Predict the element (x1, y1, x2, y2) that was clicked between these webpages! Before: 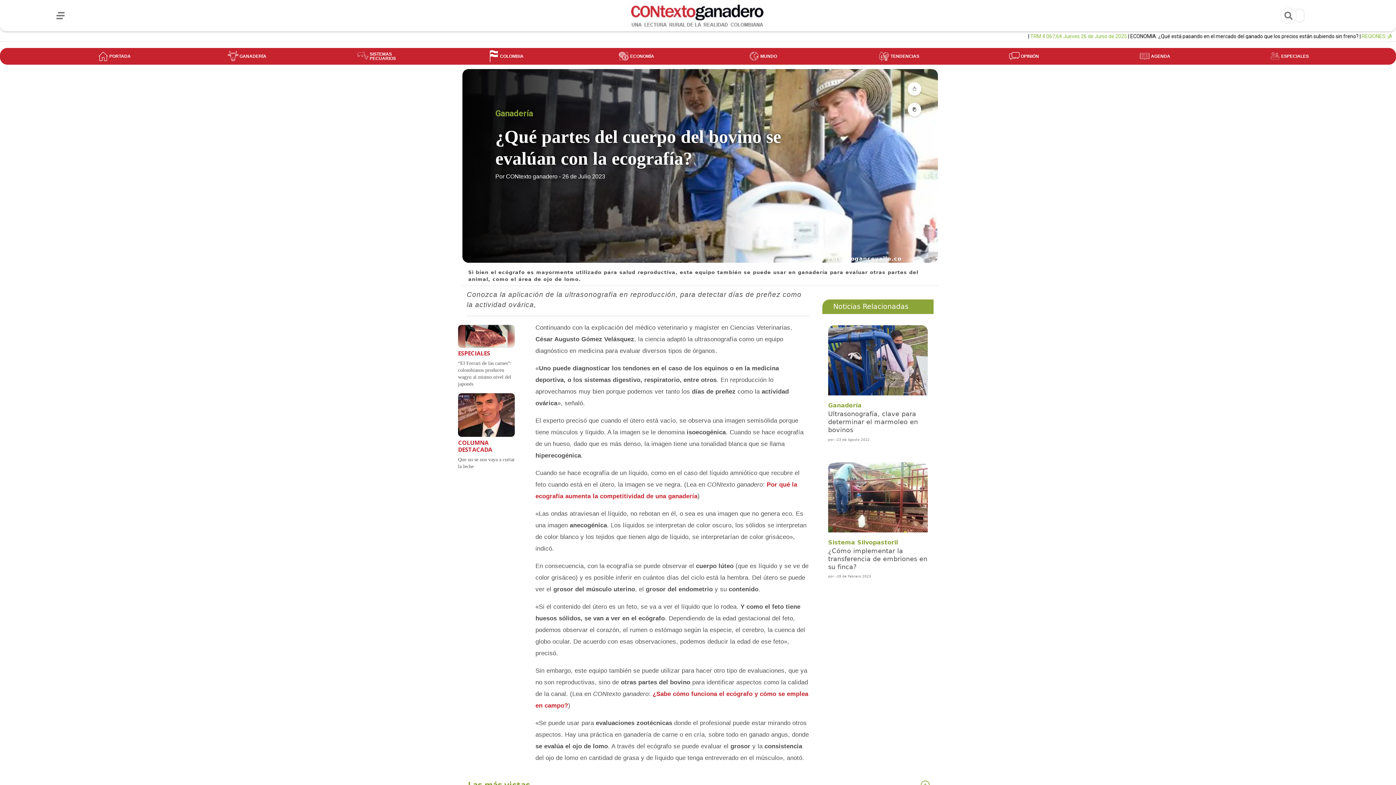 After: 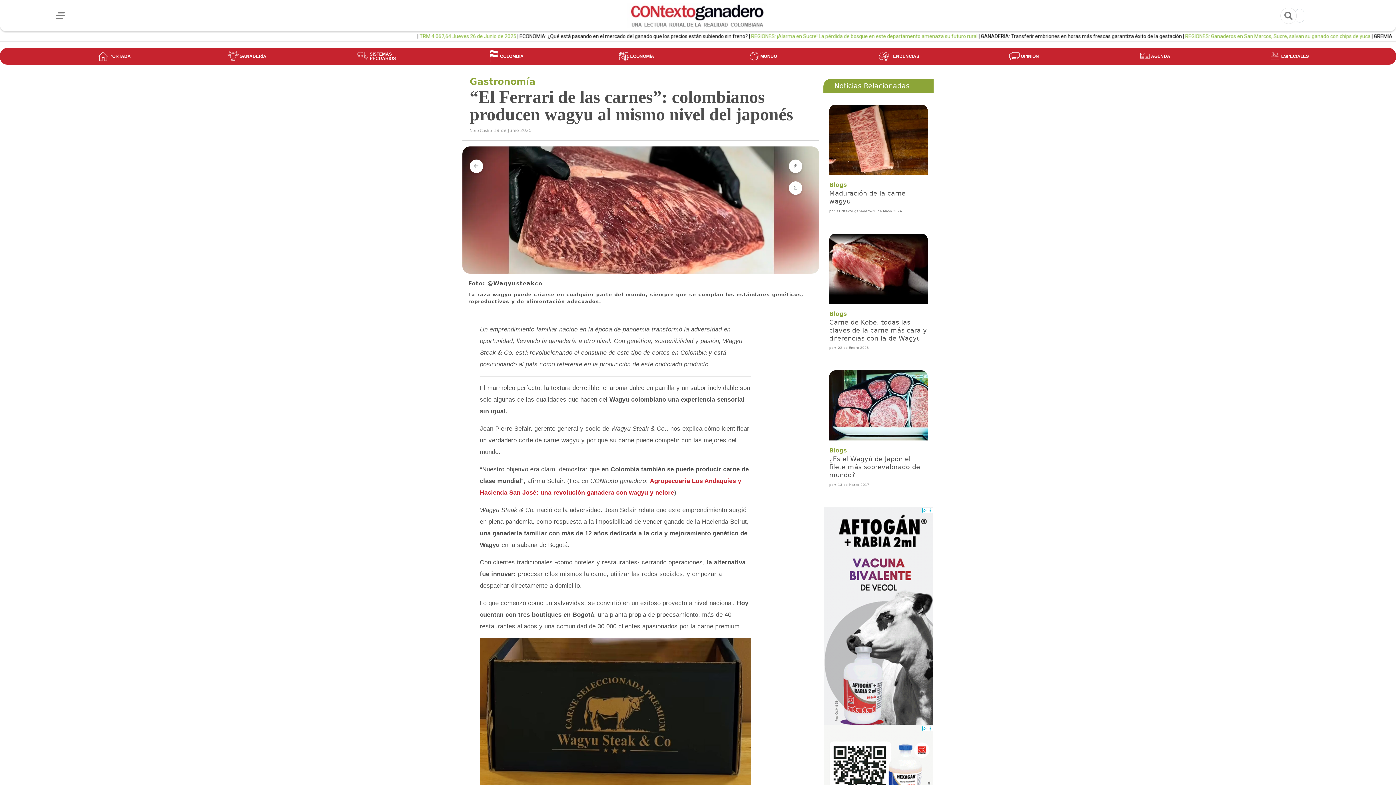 Action: label: ESPECIALES

“El Ferrari de las carnes”: colombianos producen wagyu al mismo nivel del japonés bbox: (458, 350, 518, 393)